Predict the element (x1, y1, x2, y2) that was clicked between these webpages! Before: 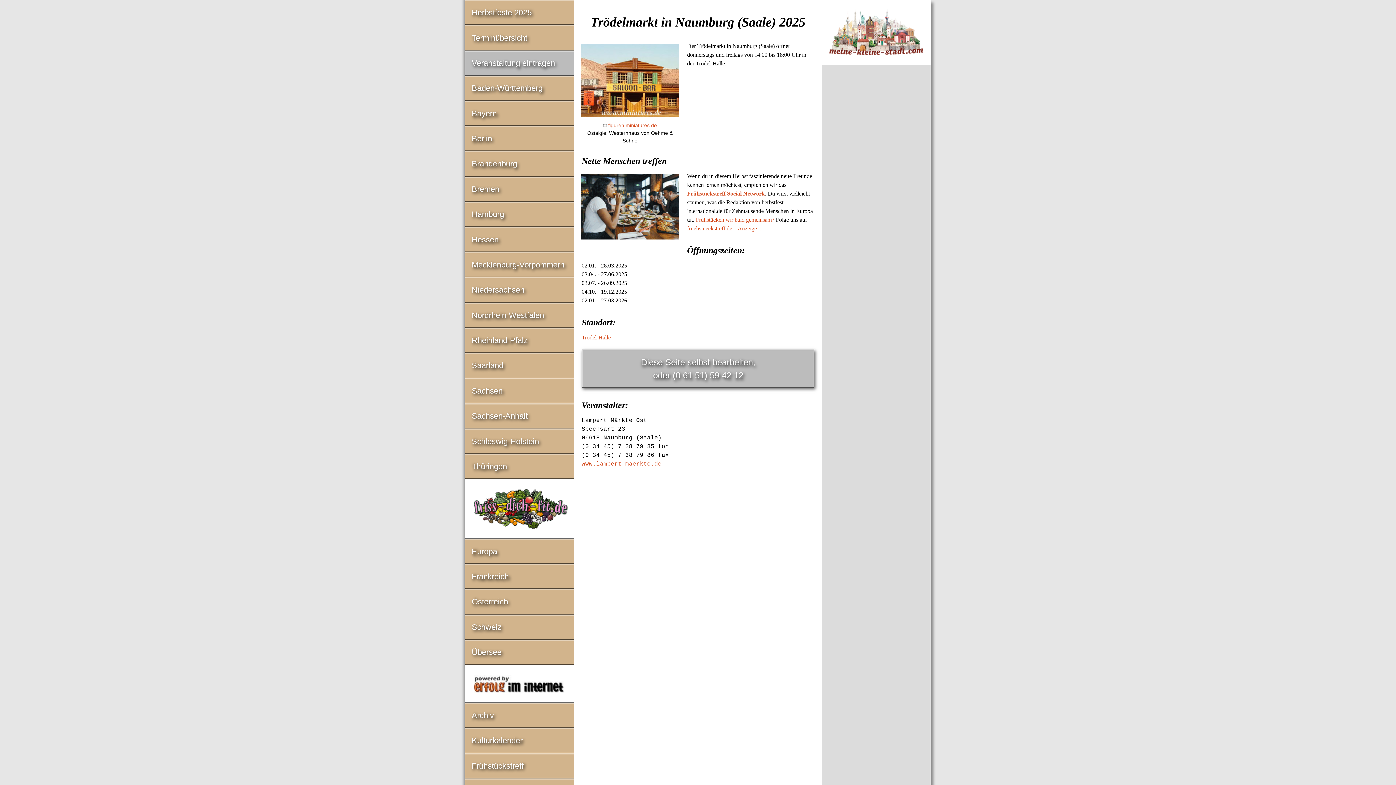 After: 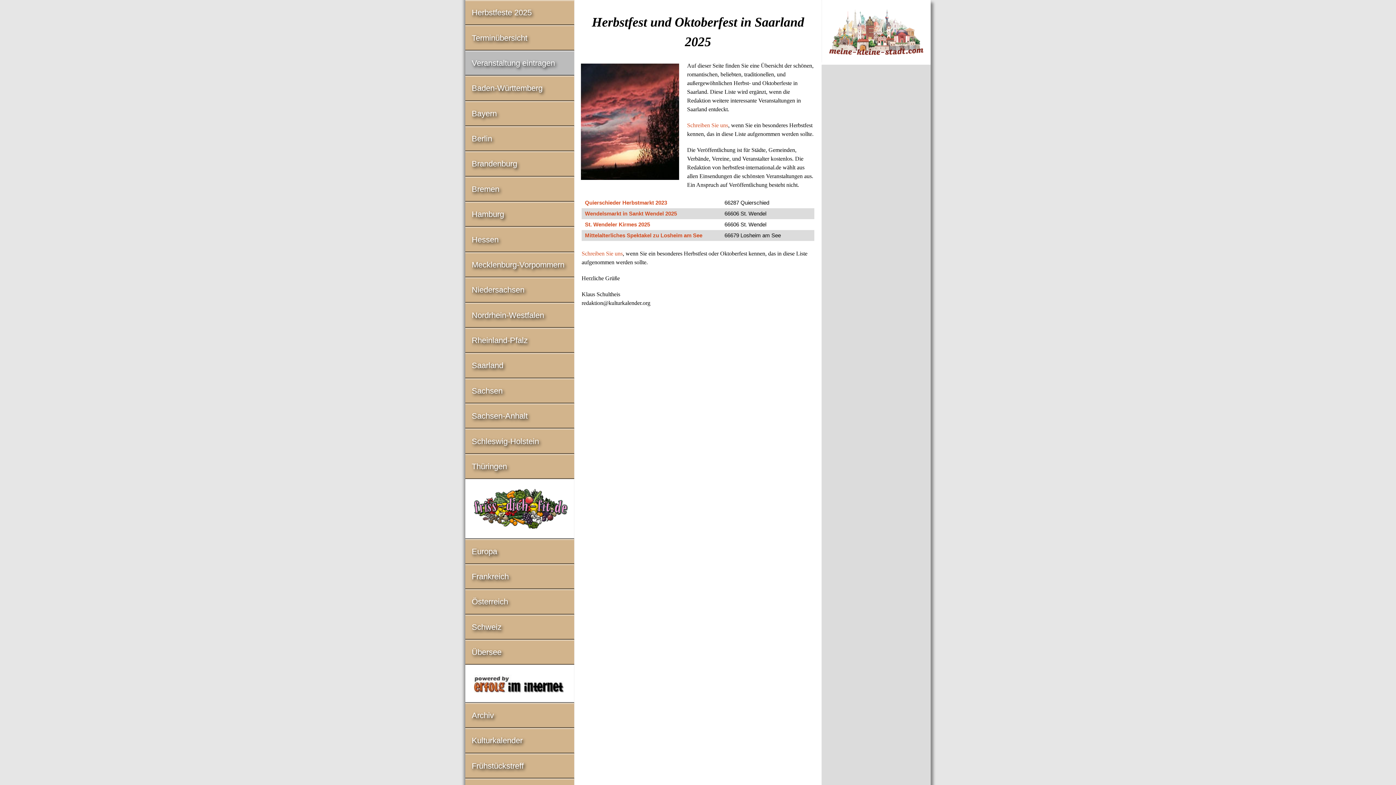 Action: bbox: (465, 354, 574, 377) label: Saarland